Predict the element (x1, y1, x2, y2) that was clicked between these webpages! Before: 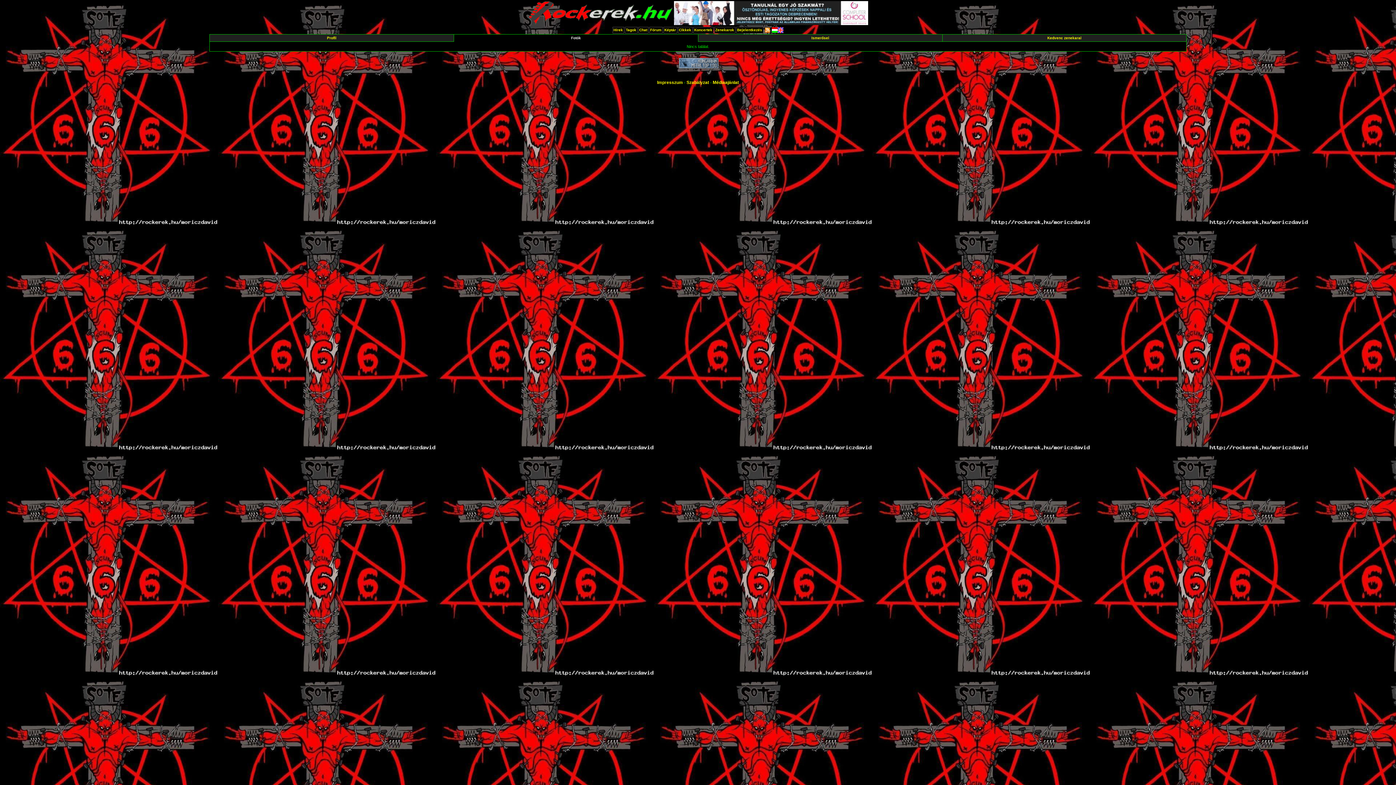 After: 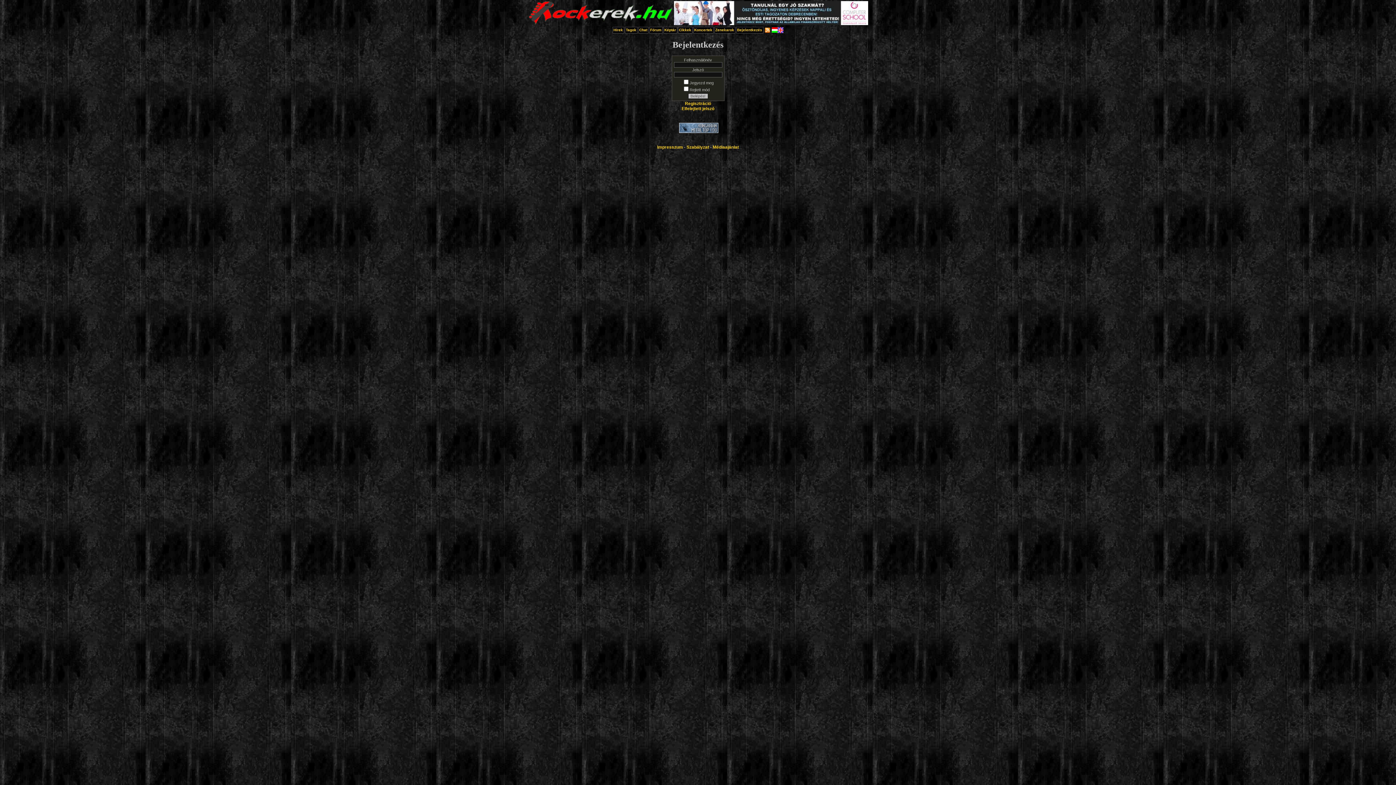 Action: bbox: (737, 28, 762, 32) label: Bejelentkezés